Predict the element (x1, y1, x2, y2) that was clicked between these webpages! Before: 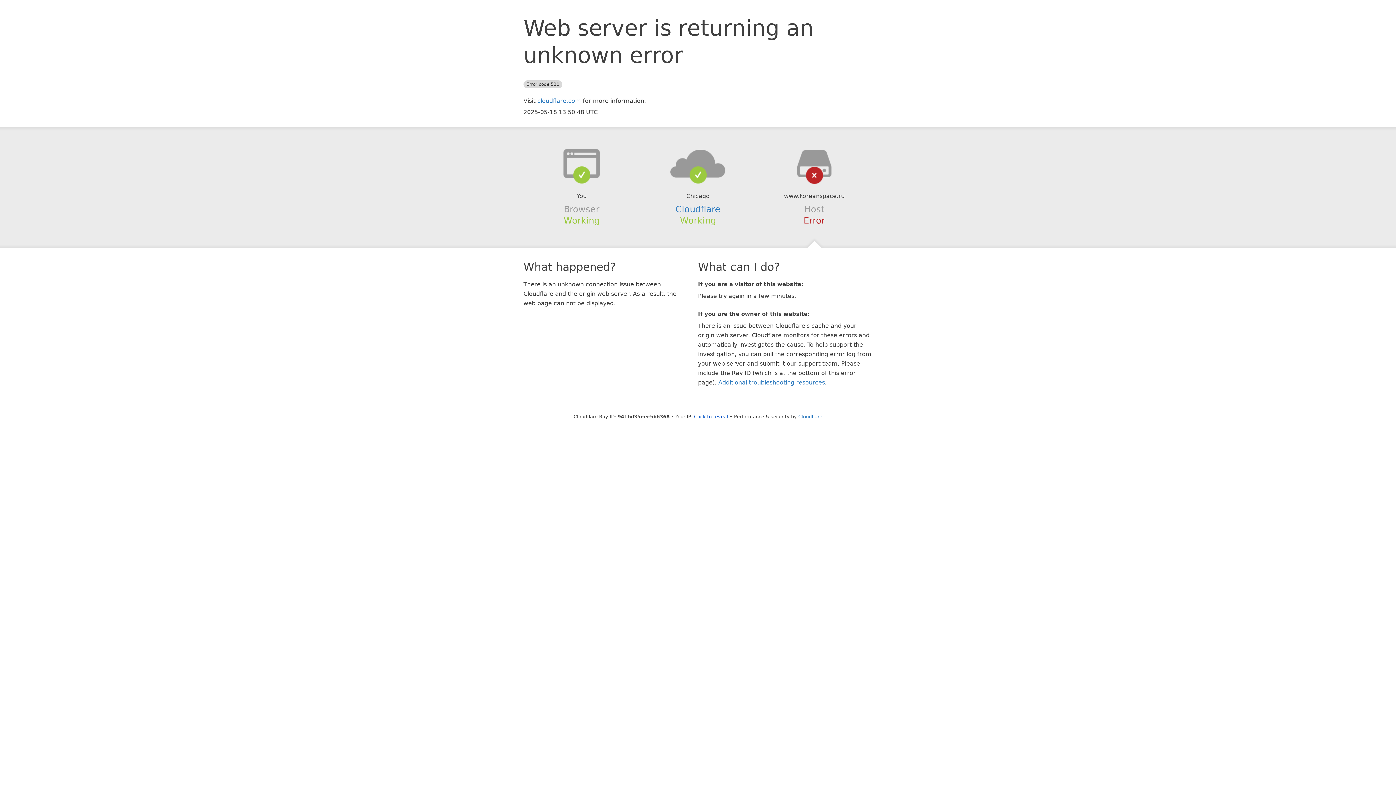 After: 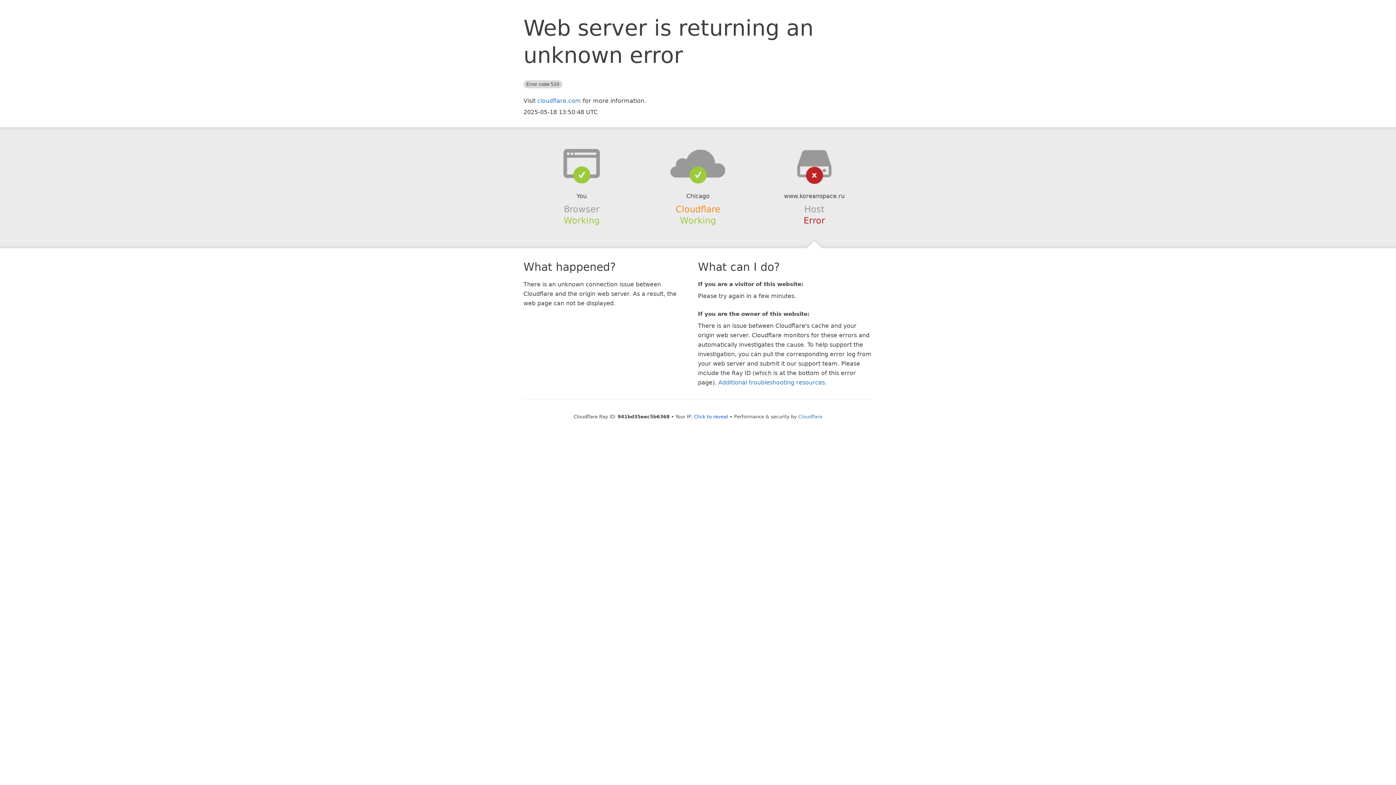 Action: label: Cloudflare bbox: (675, 204, 720, 214)